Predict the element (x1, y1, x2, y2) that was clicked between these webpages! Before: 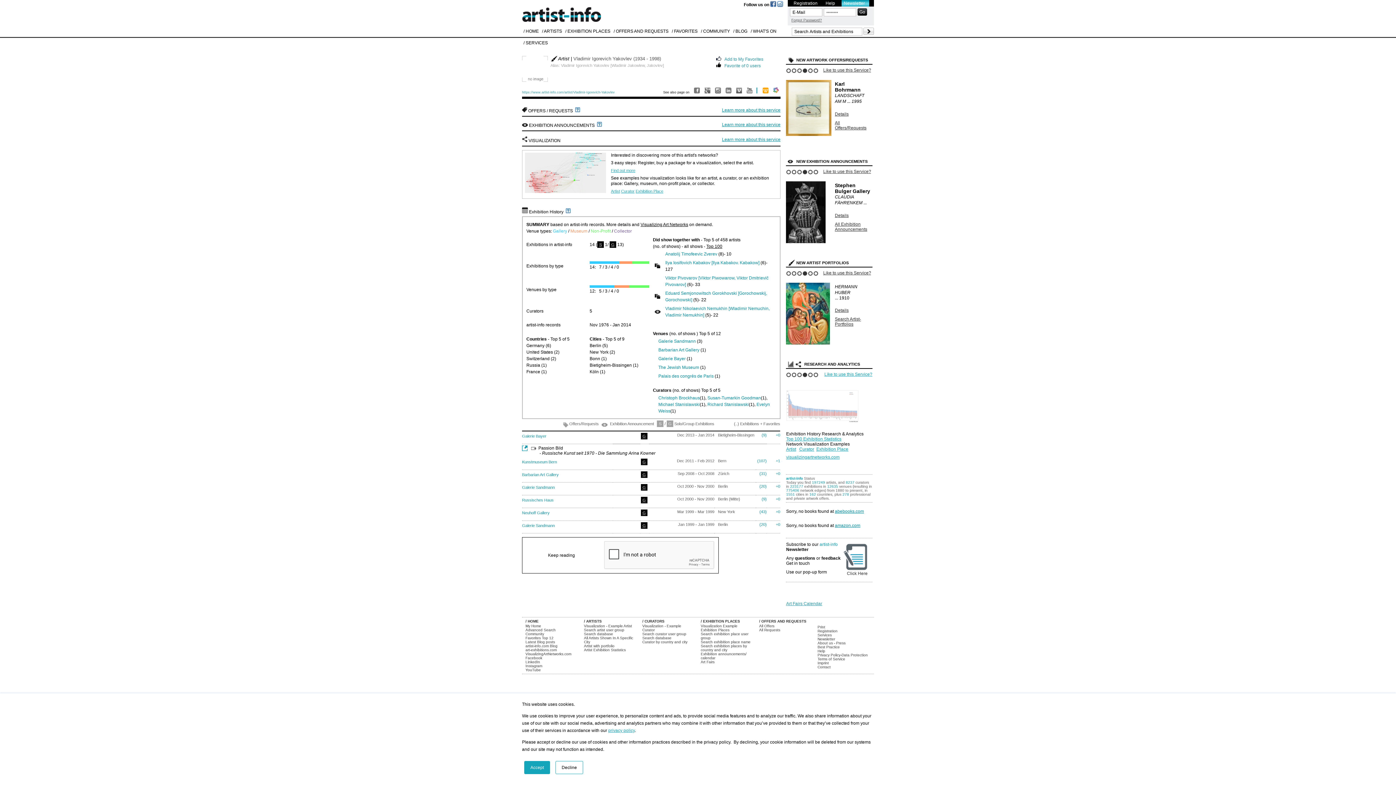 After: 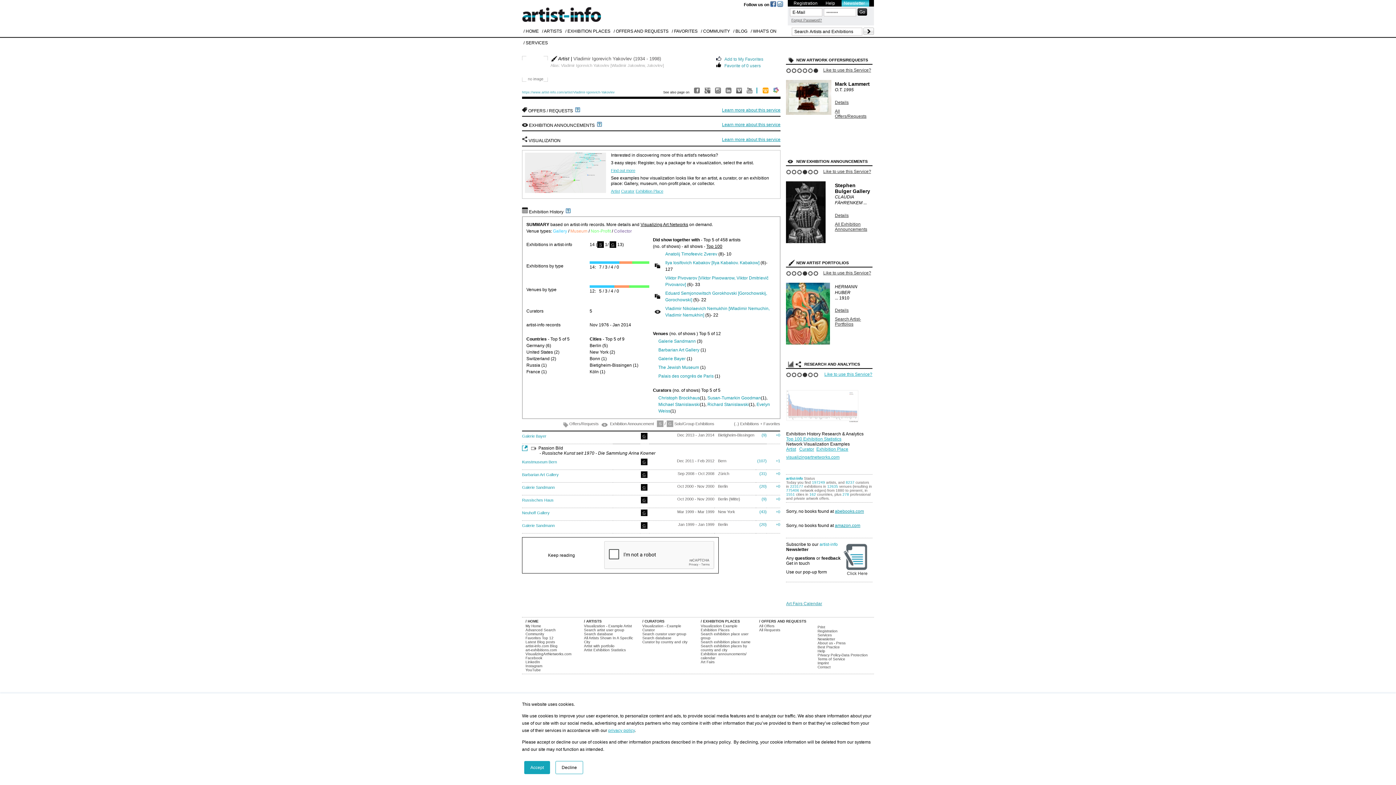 Action: bbox: (813, 68, 818, 73) label: 6